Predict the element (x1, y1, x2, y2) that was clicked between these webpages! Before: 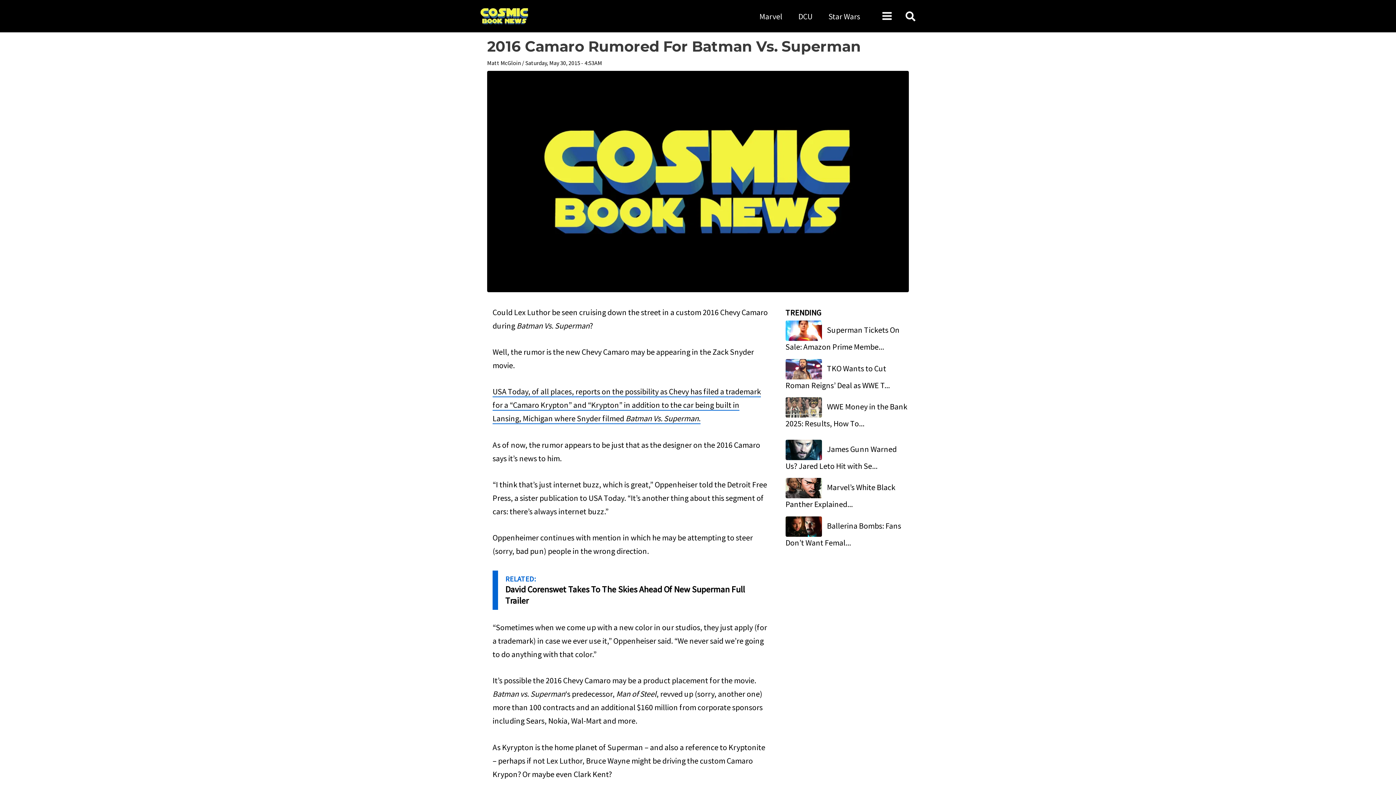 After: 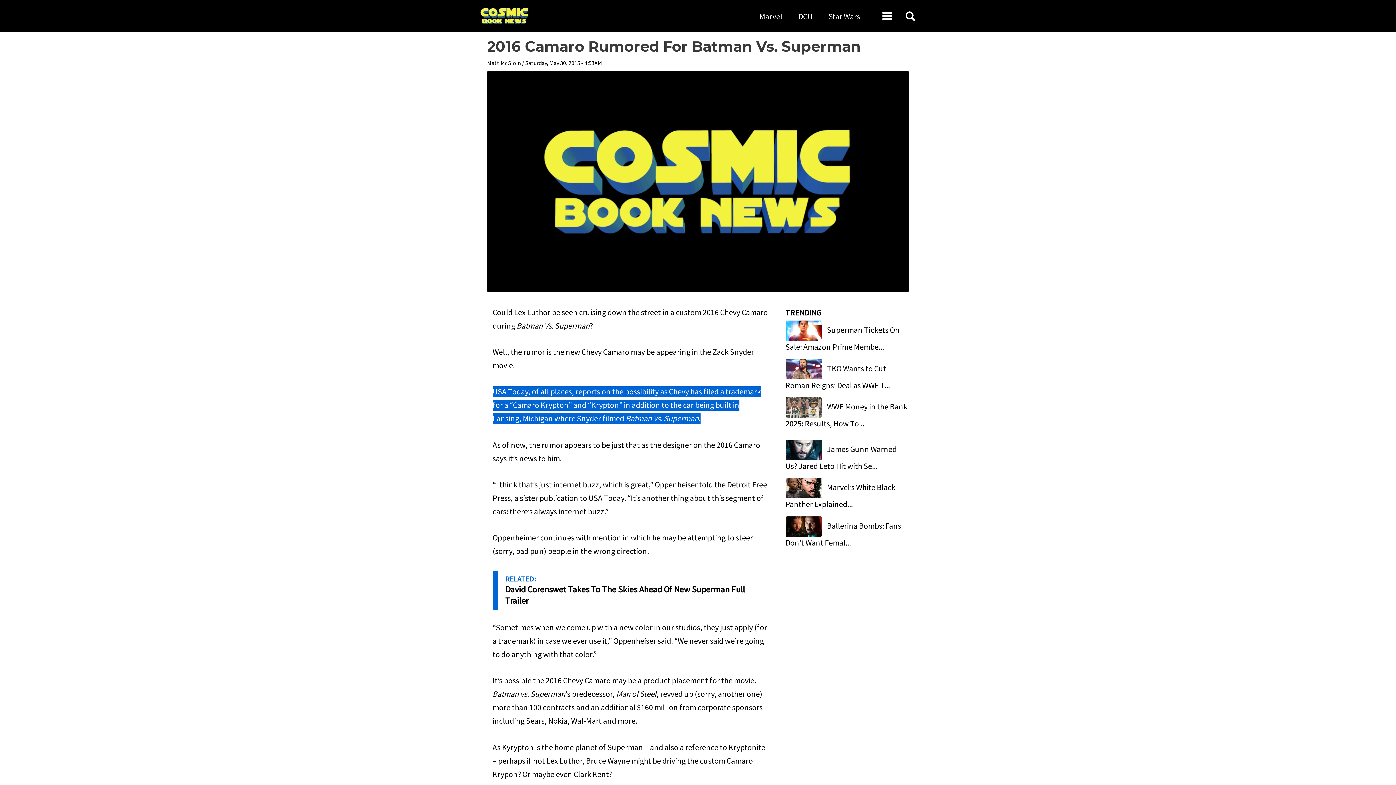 Action: bbox: (492, 386, 761, 424) label: USA Today, of all places, reports on the possibility as Chevy has filed a trademark for a “Camaro Krypton” and “Krypton” in addition to the car being built in Lansing, Michigan where Snyder filmed Batman Vs. Superman.